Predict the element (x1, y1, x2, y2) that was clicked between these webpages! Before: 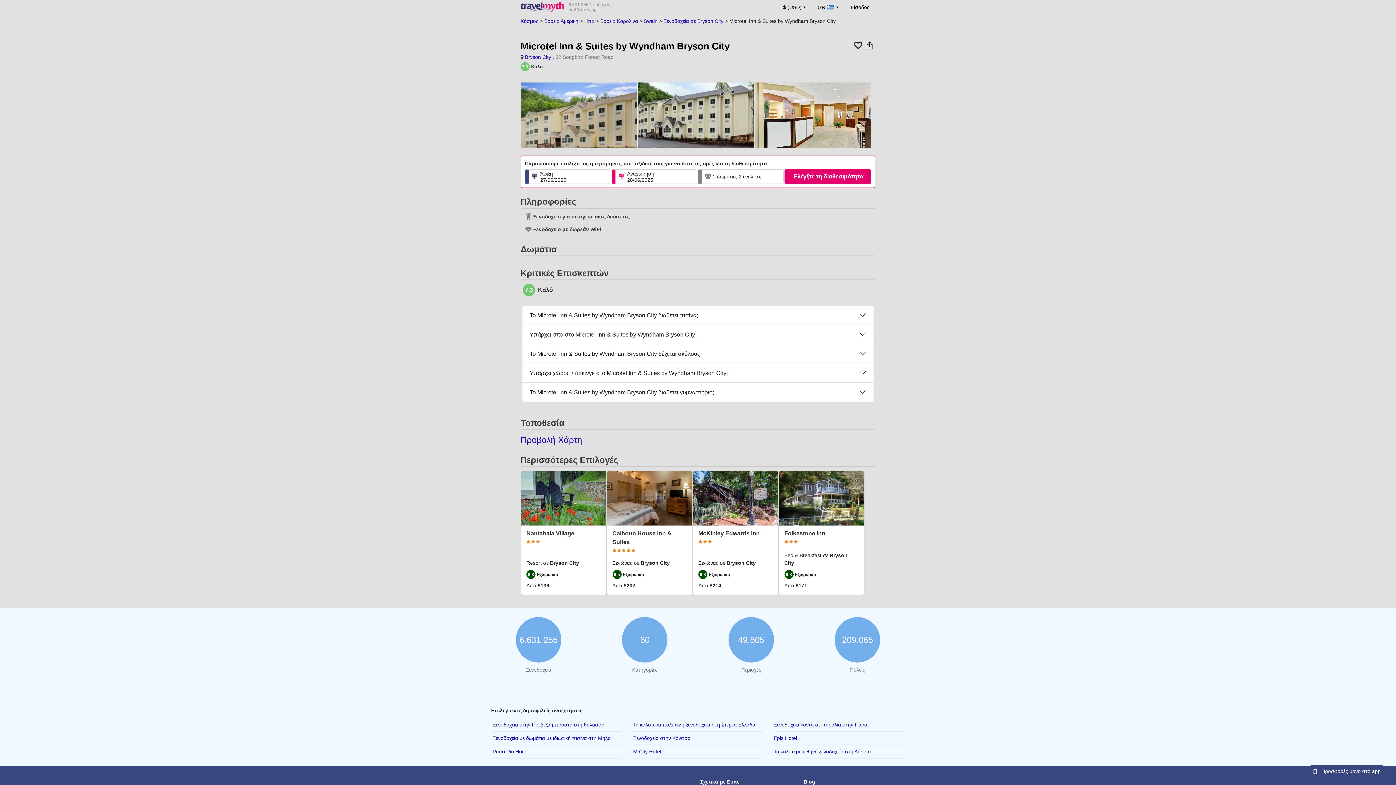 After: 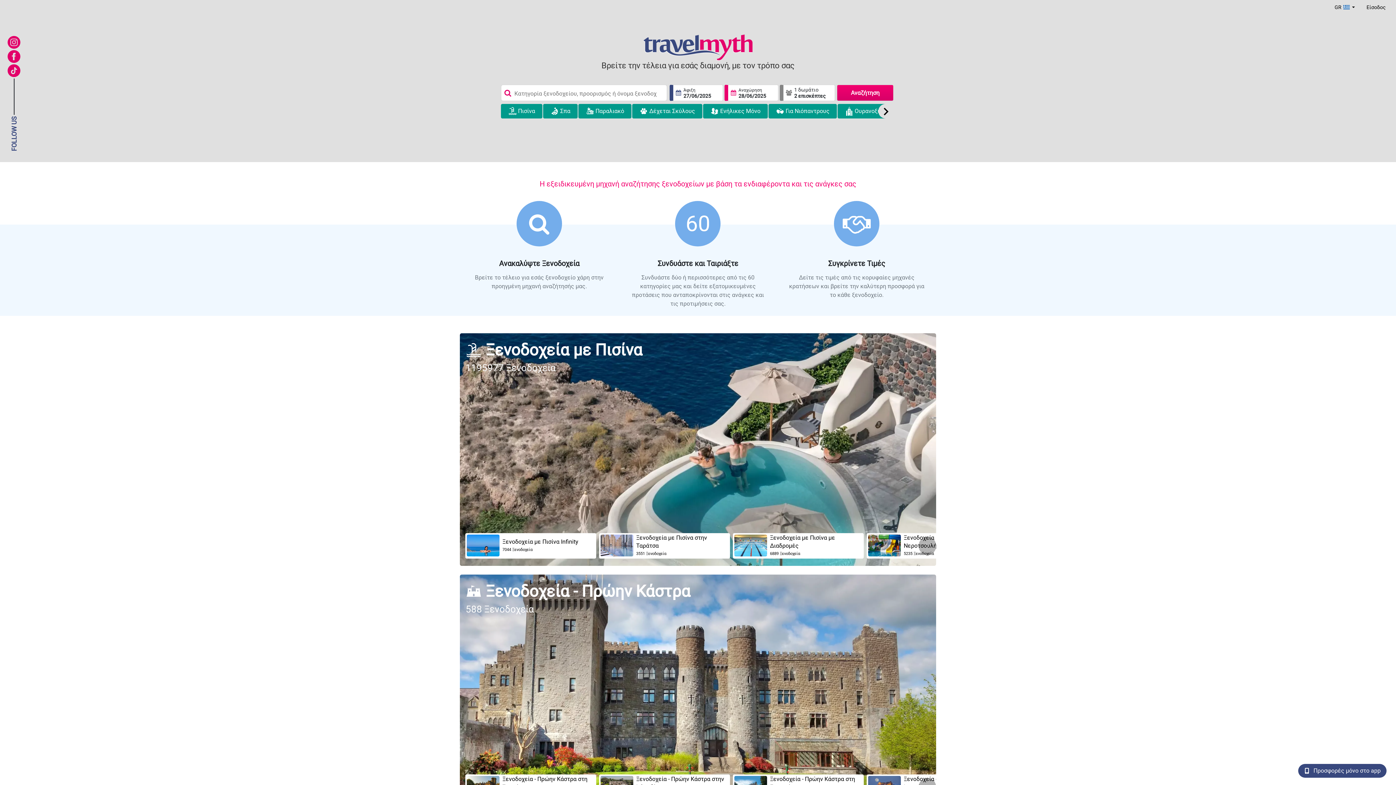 Action: bbox: (489, 780, 543, 786)